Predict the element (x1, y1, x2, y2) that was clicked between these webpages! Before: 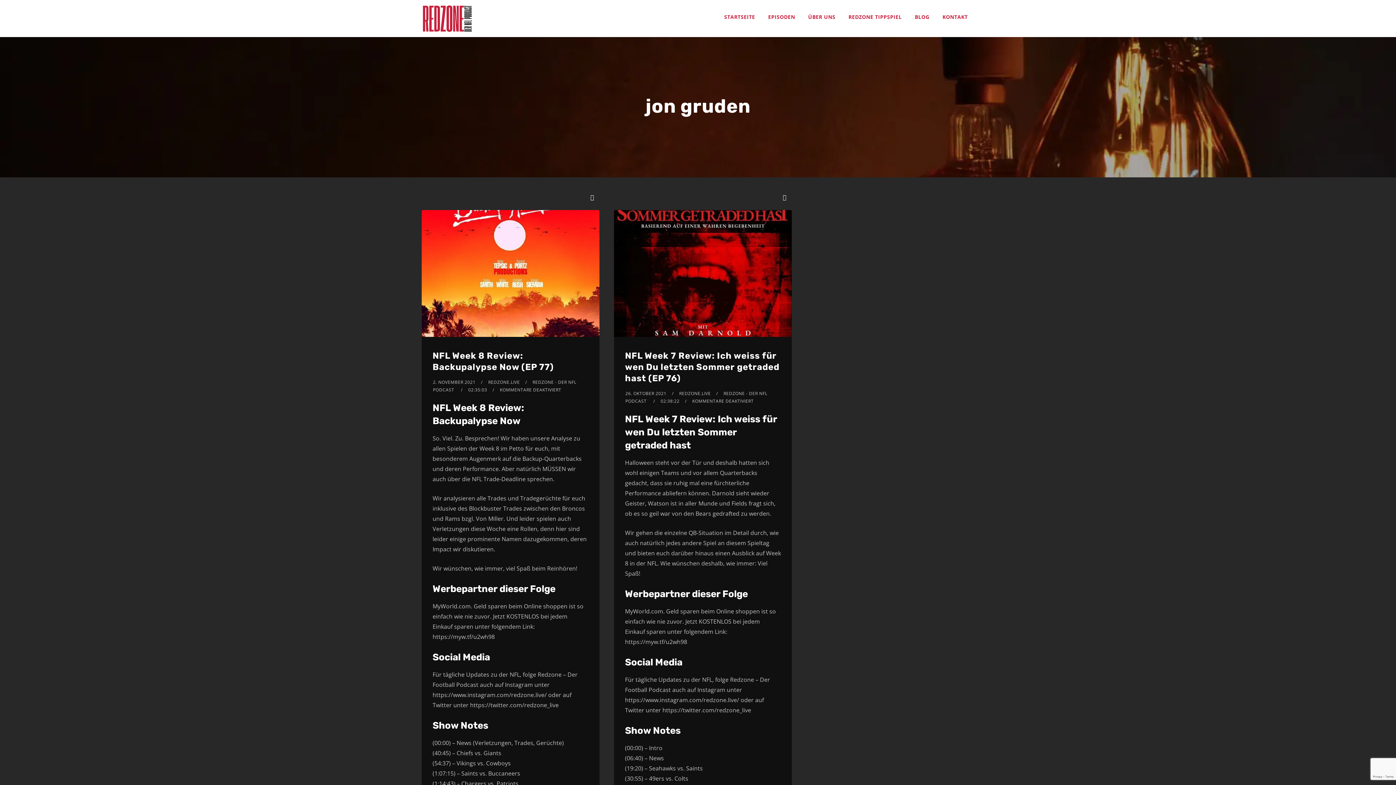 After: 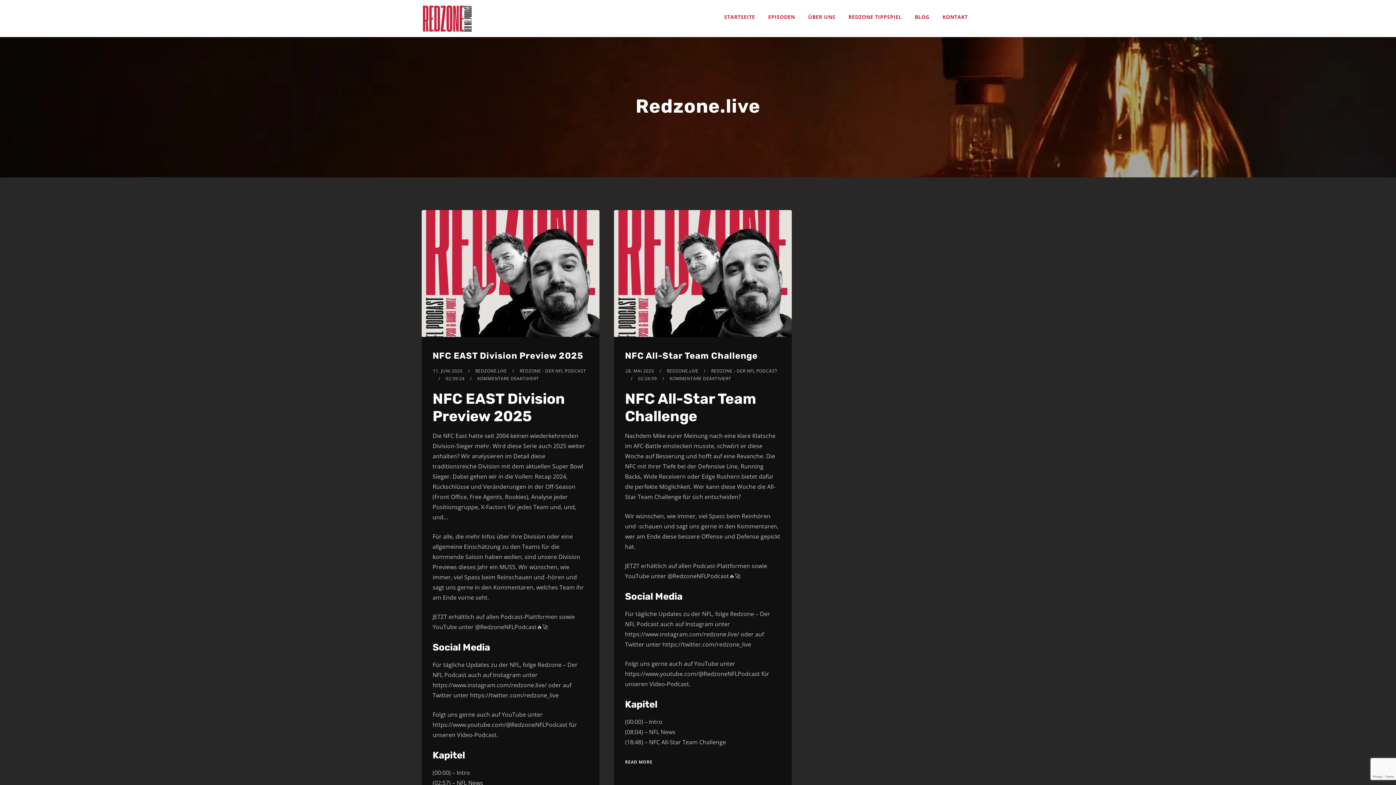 Action: label: REDZONE.LIVE bbox: (679, 390, 710, 396)